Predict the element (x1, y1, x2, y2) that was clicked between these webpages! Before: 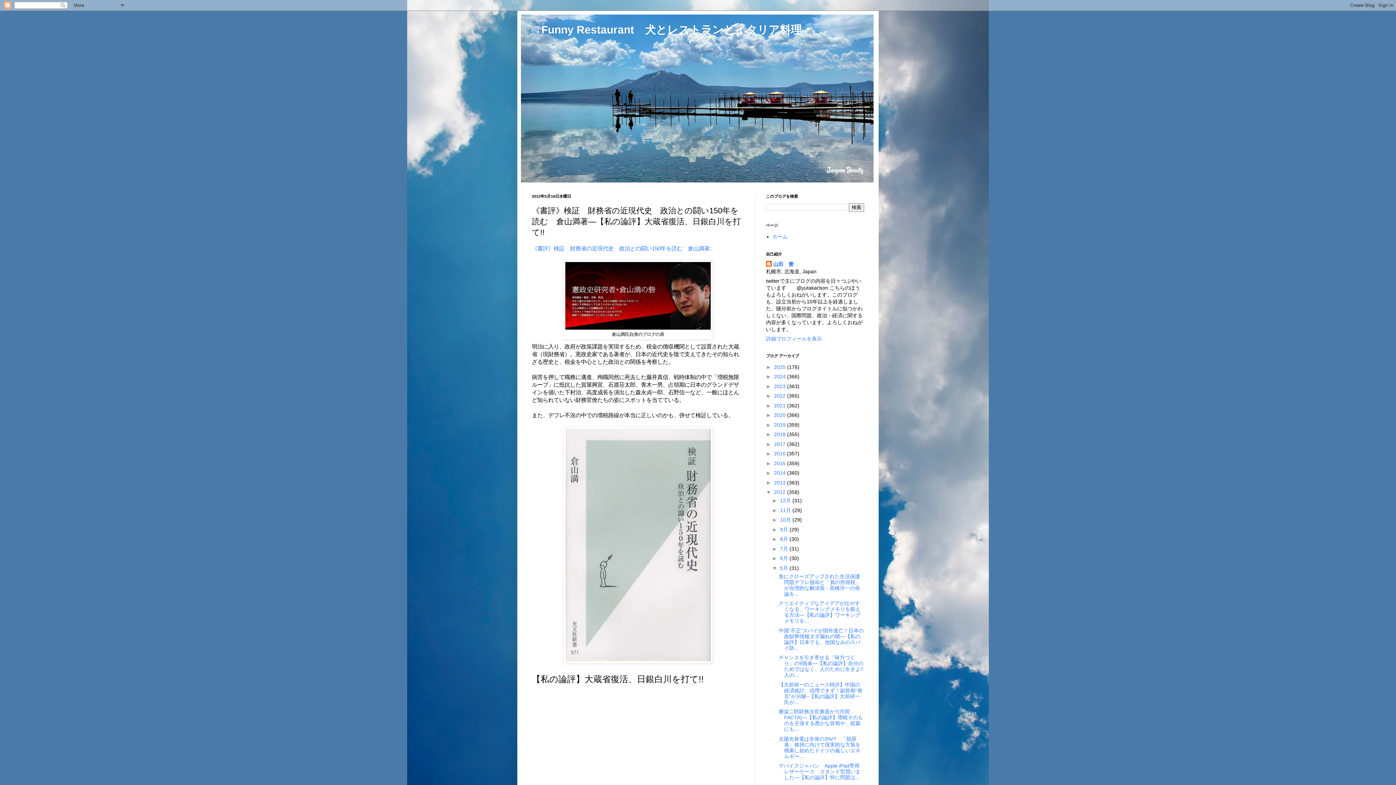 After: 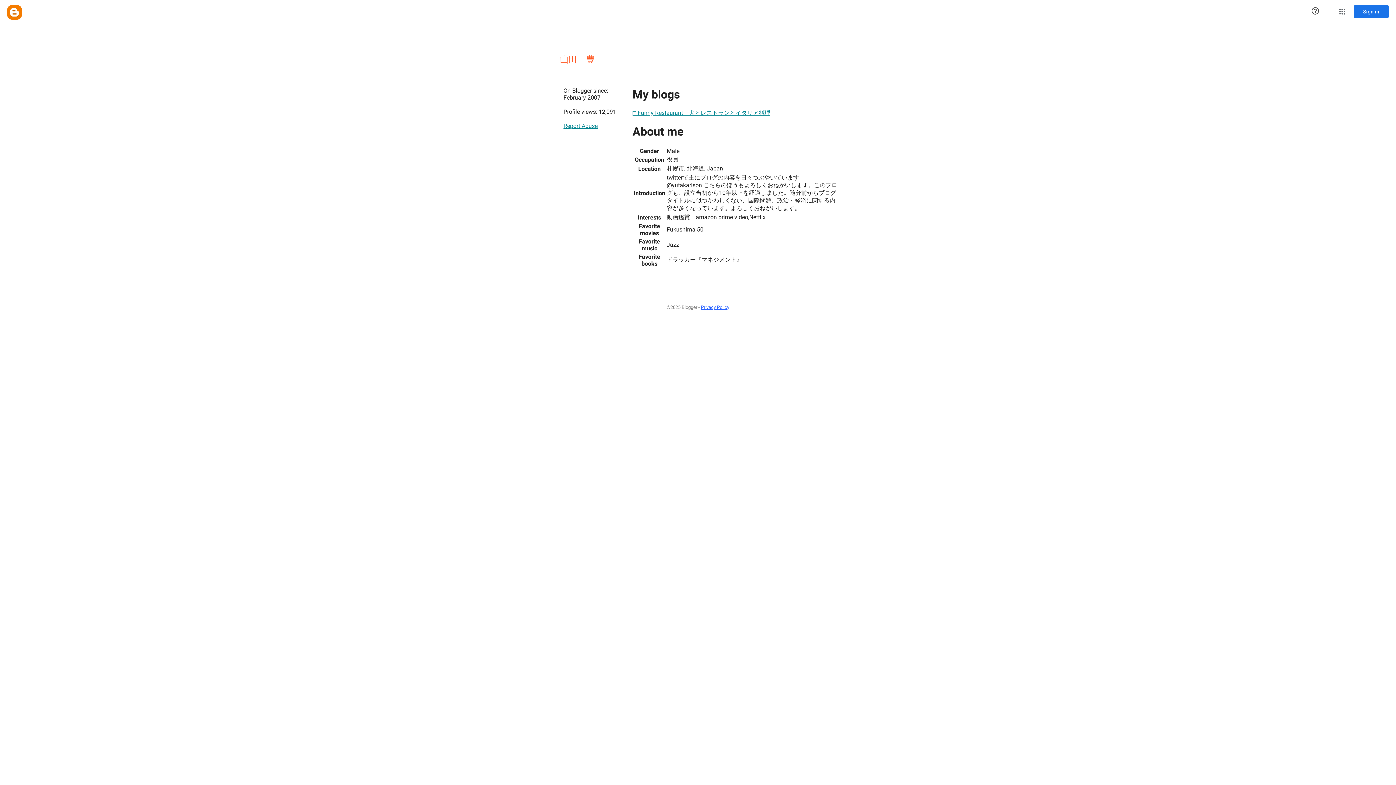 Action: bbox: (766, 261, 793, 268) label: 山田　豊